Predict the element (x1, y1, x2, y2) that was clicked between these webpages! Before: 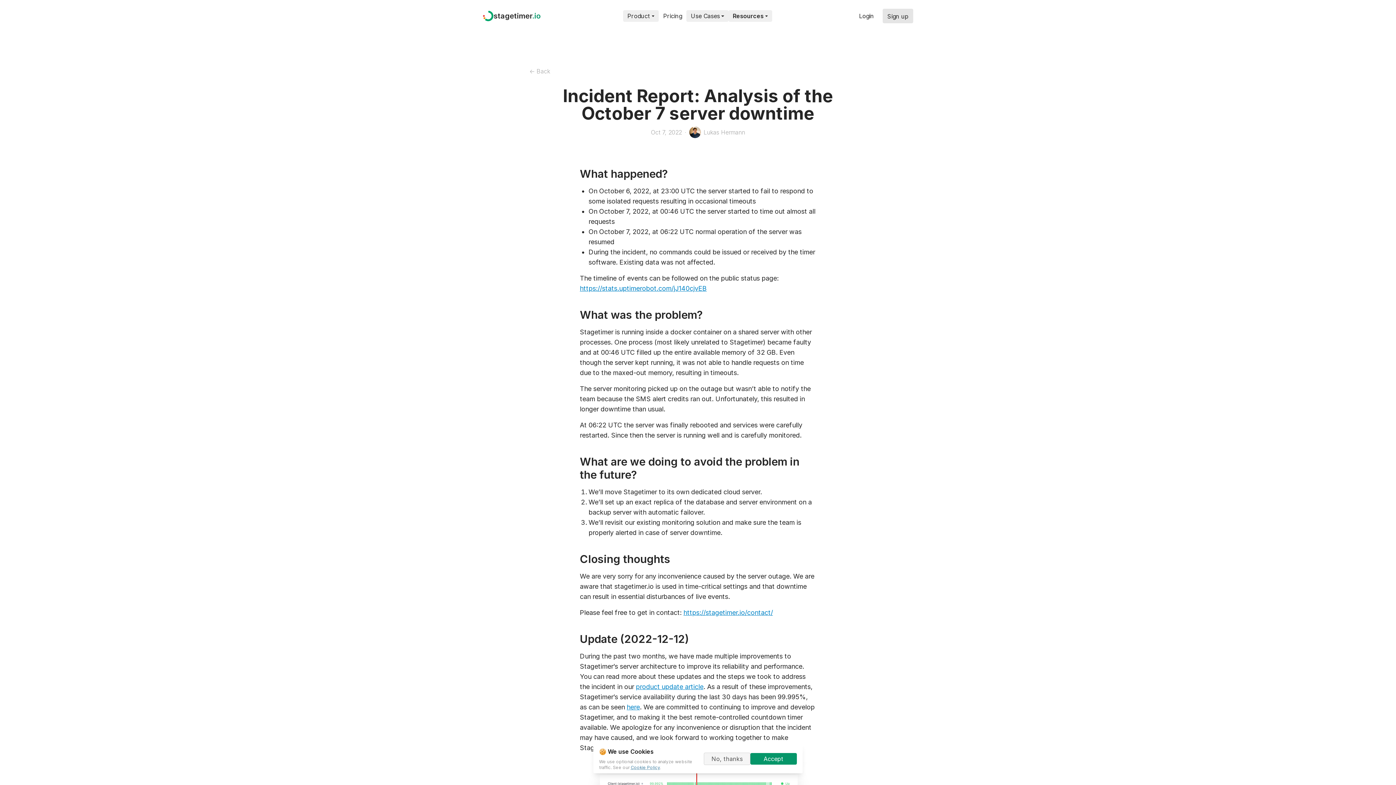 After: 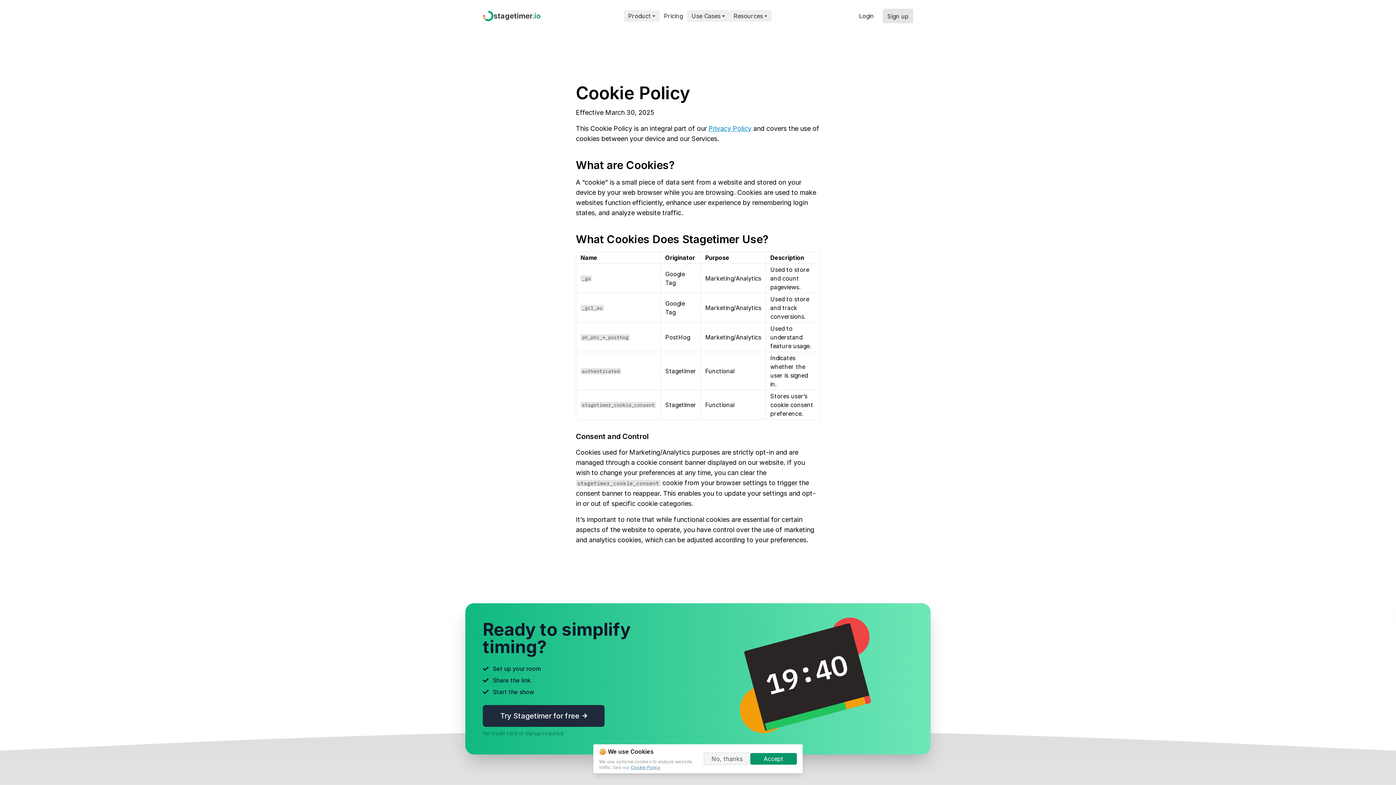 Action: label: Cookie Policy bbox: (630, 765, 660, 770)